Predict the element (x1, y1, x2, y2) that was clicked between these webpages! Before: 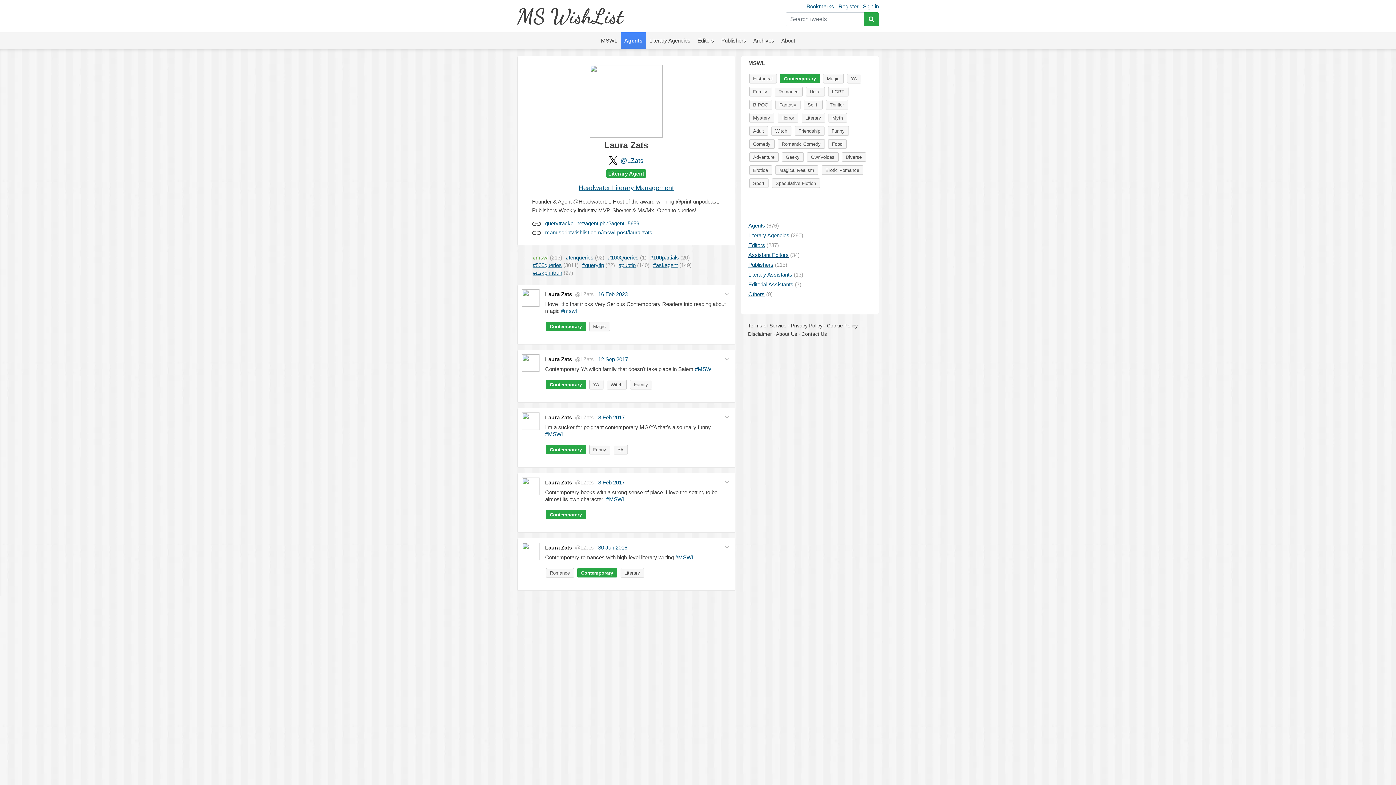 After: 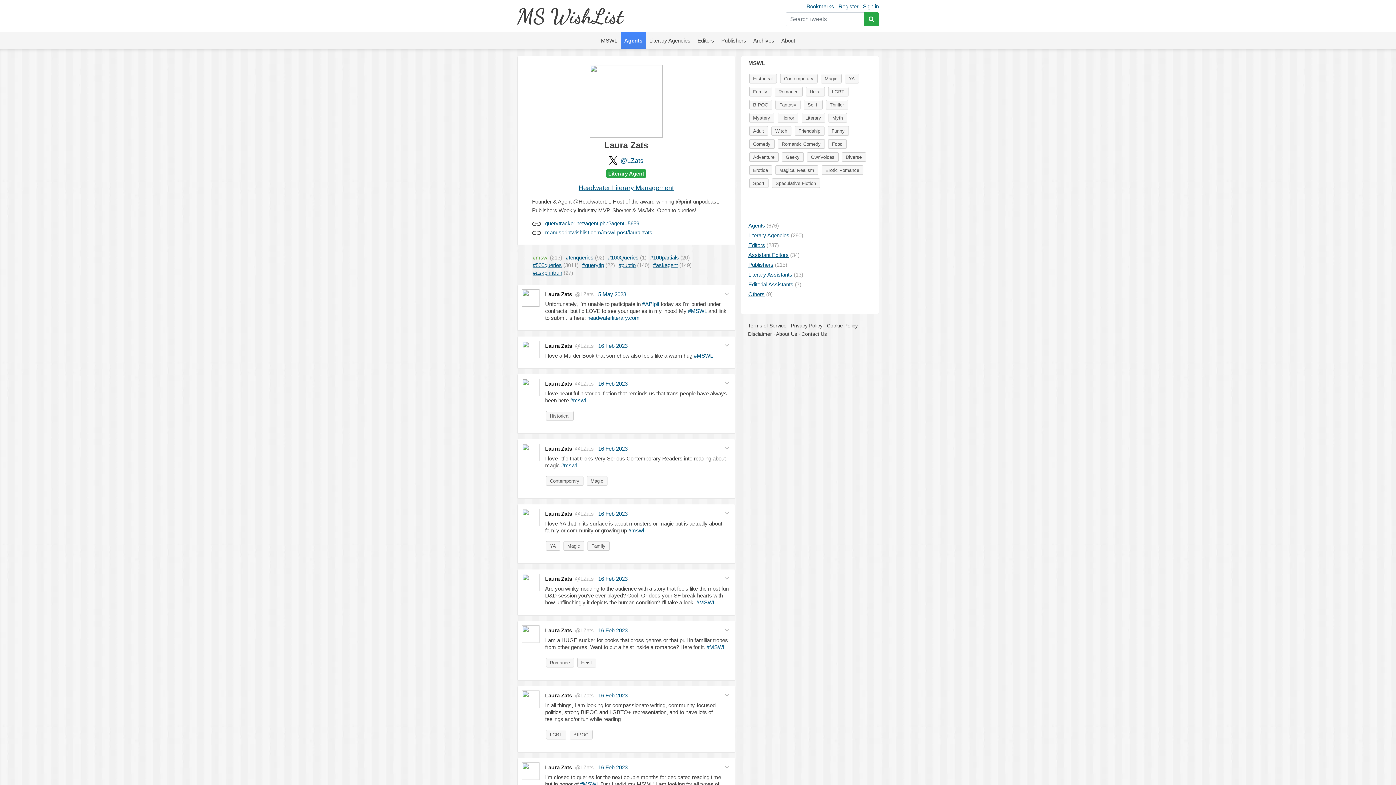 Action: bbox: (522, 354, 539, 373)